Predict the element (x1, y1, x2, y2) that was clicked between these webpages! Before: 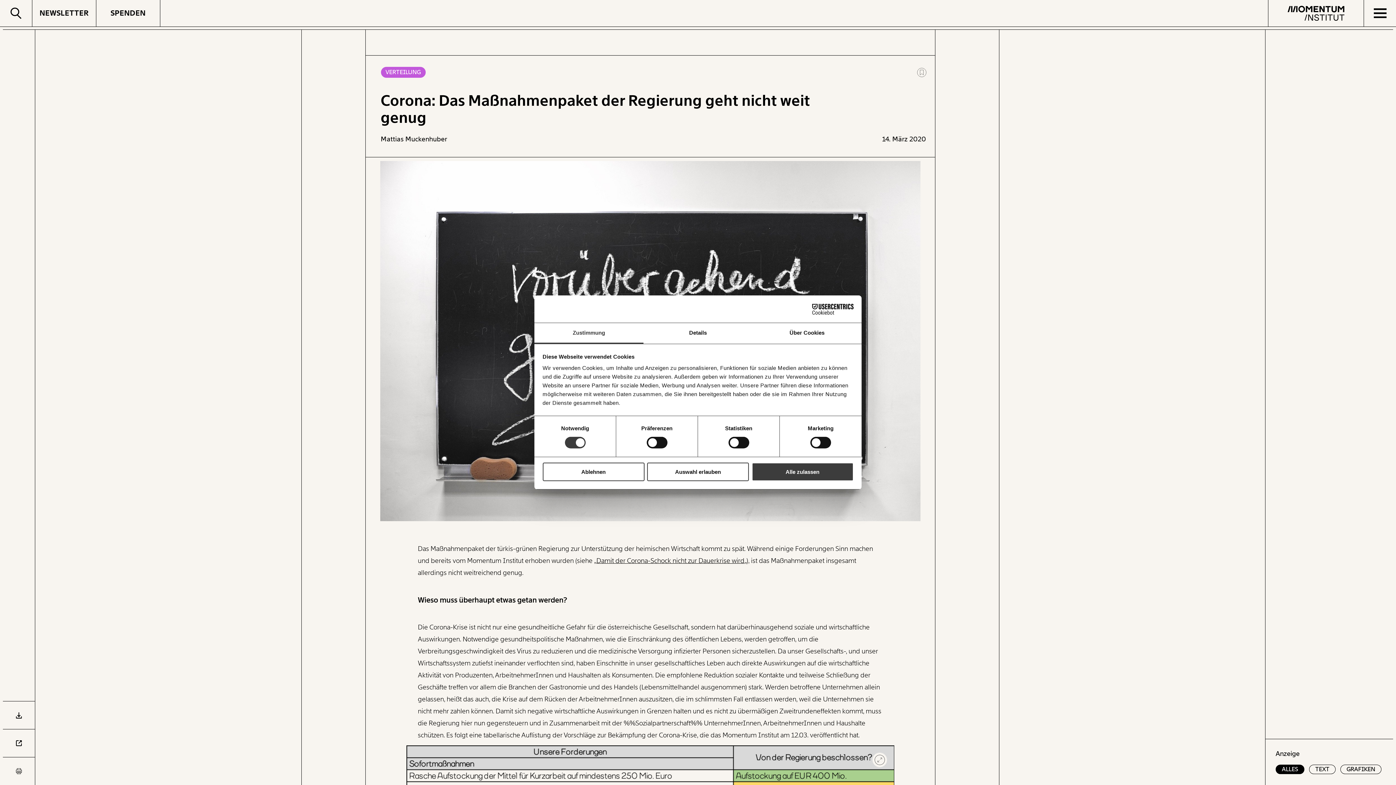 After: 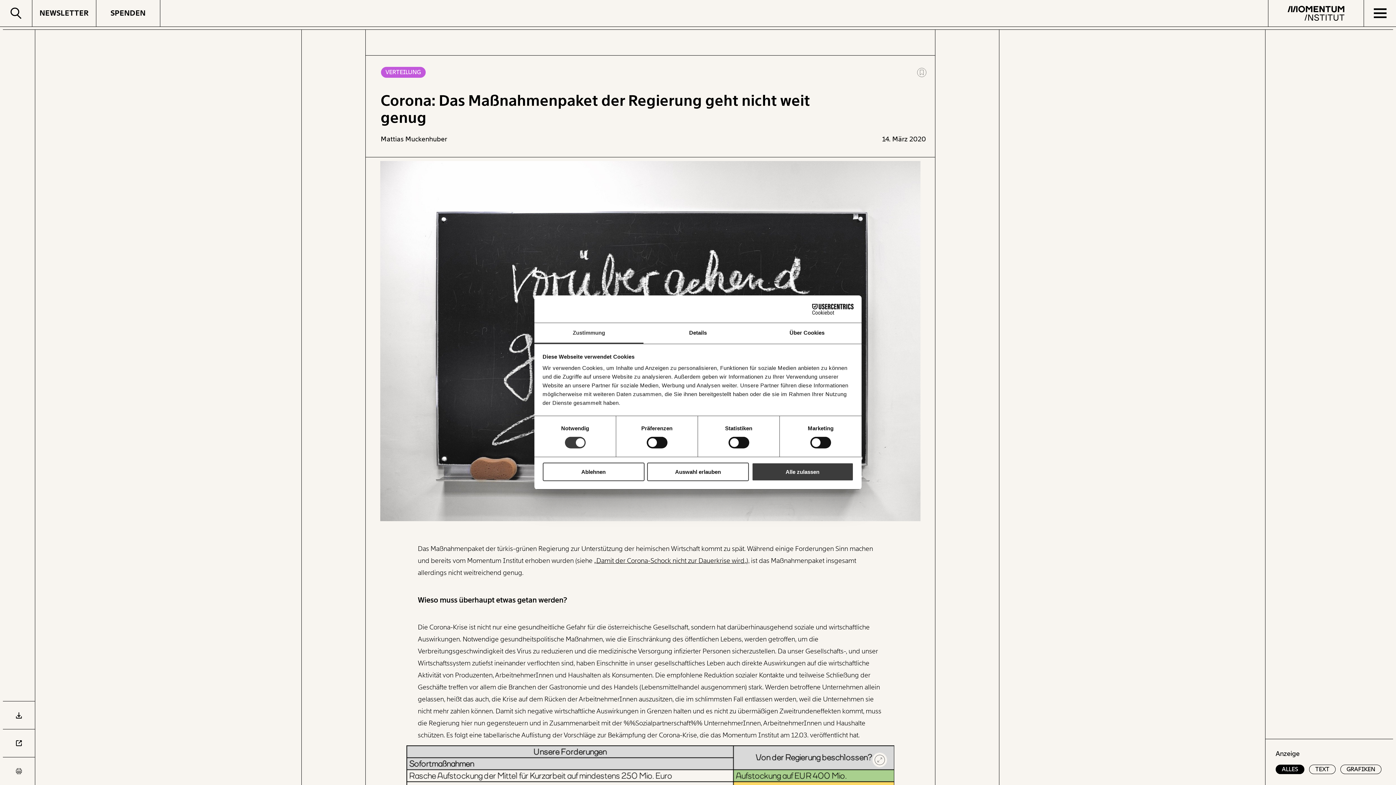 Action: label: Zustimmung bbox: (534, 323, 643, 343)